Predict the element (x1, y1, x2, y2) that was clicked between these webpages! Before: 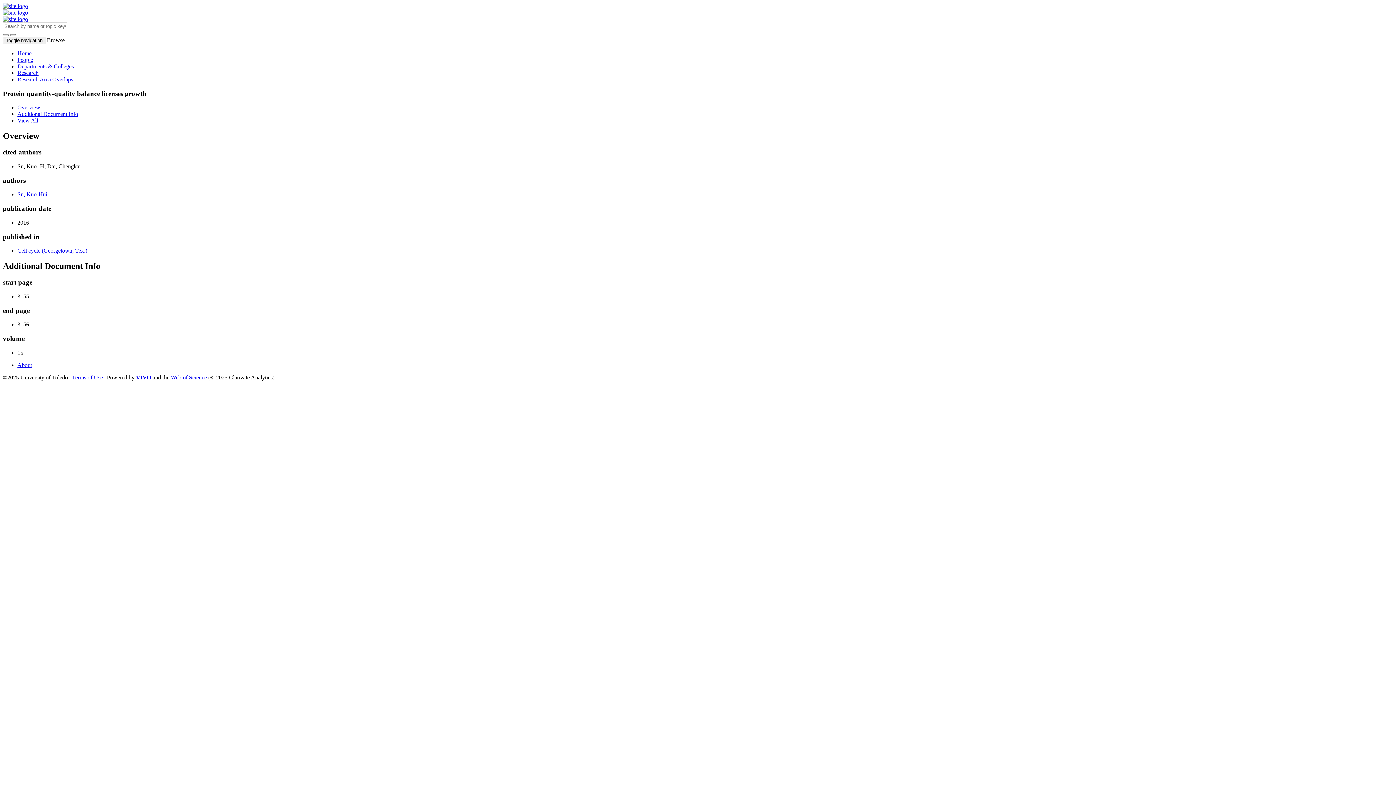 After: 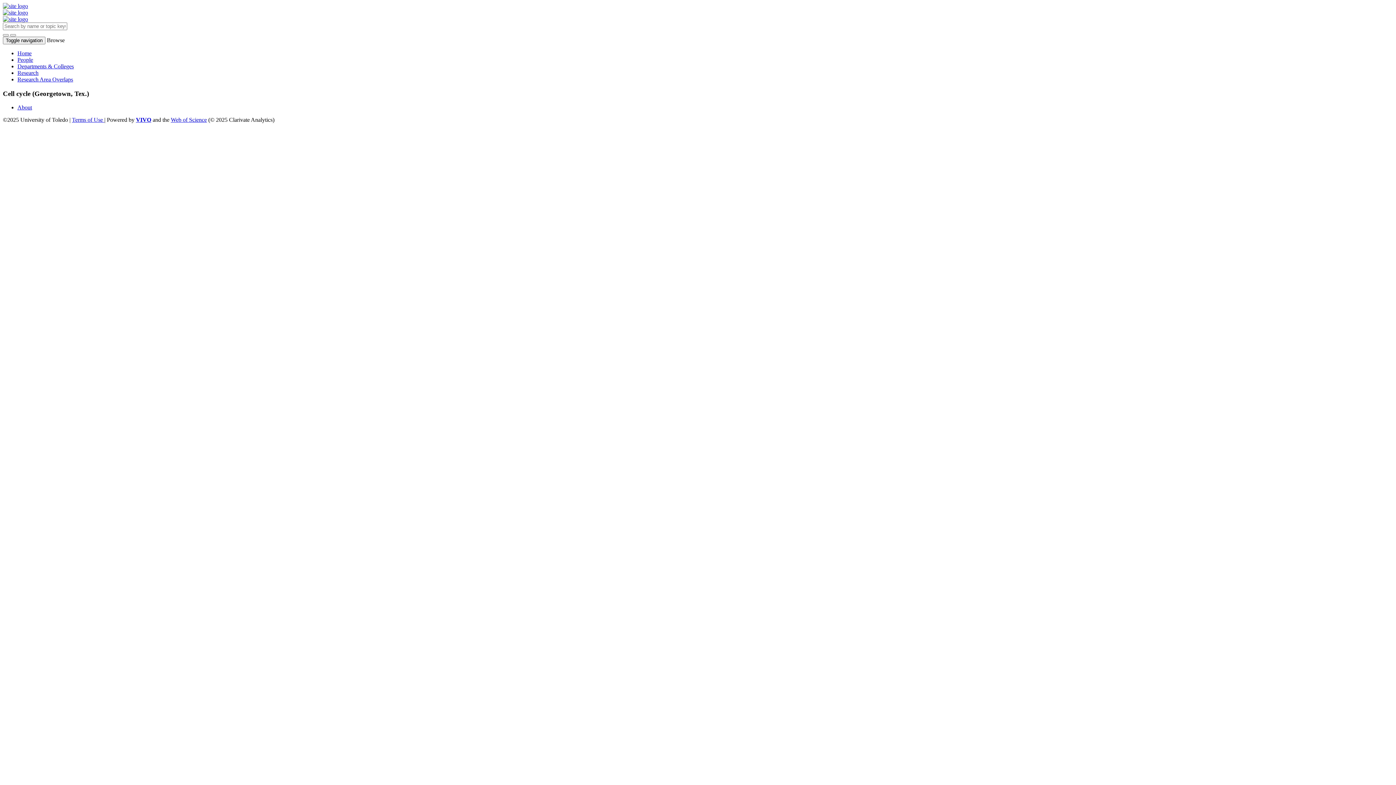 Action: bbox: (17, 247, 87, 253) label: Cell cycle (Georgetown, Tex.)